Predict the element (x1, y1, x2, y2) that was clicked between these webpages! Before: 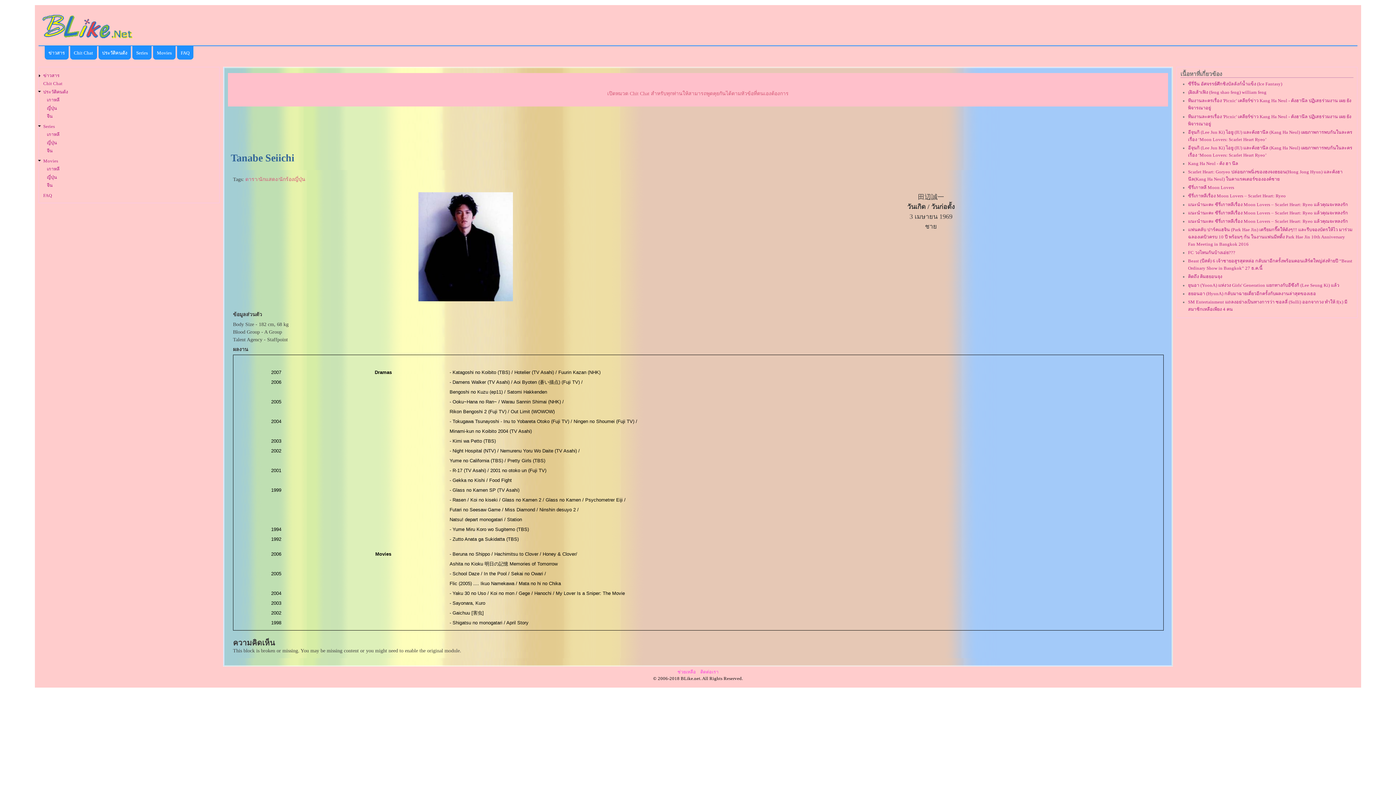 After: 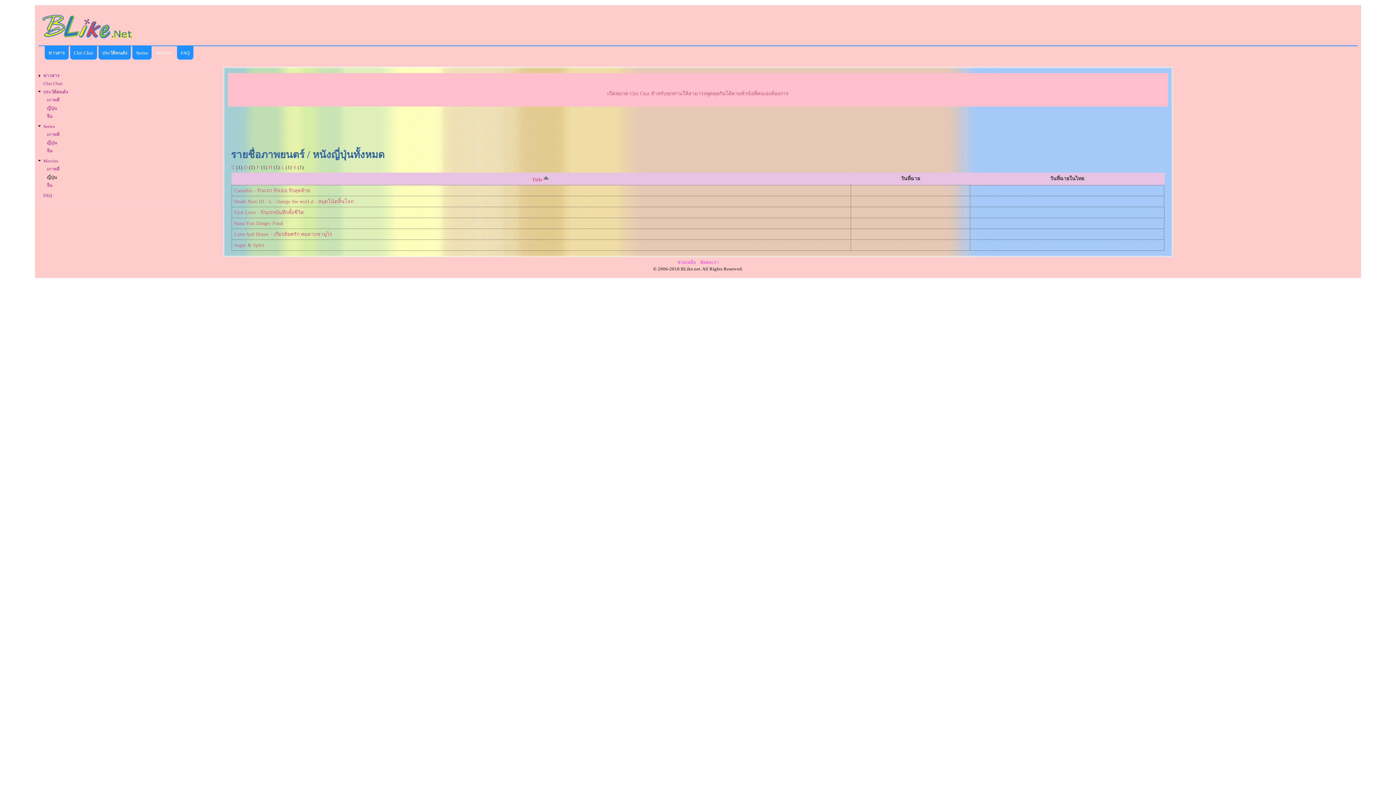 Action: label: ญี่ปุ่น bbox: (46, 174, 57, 179)